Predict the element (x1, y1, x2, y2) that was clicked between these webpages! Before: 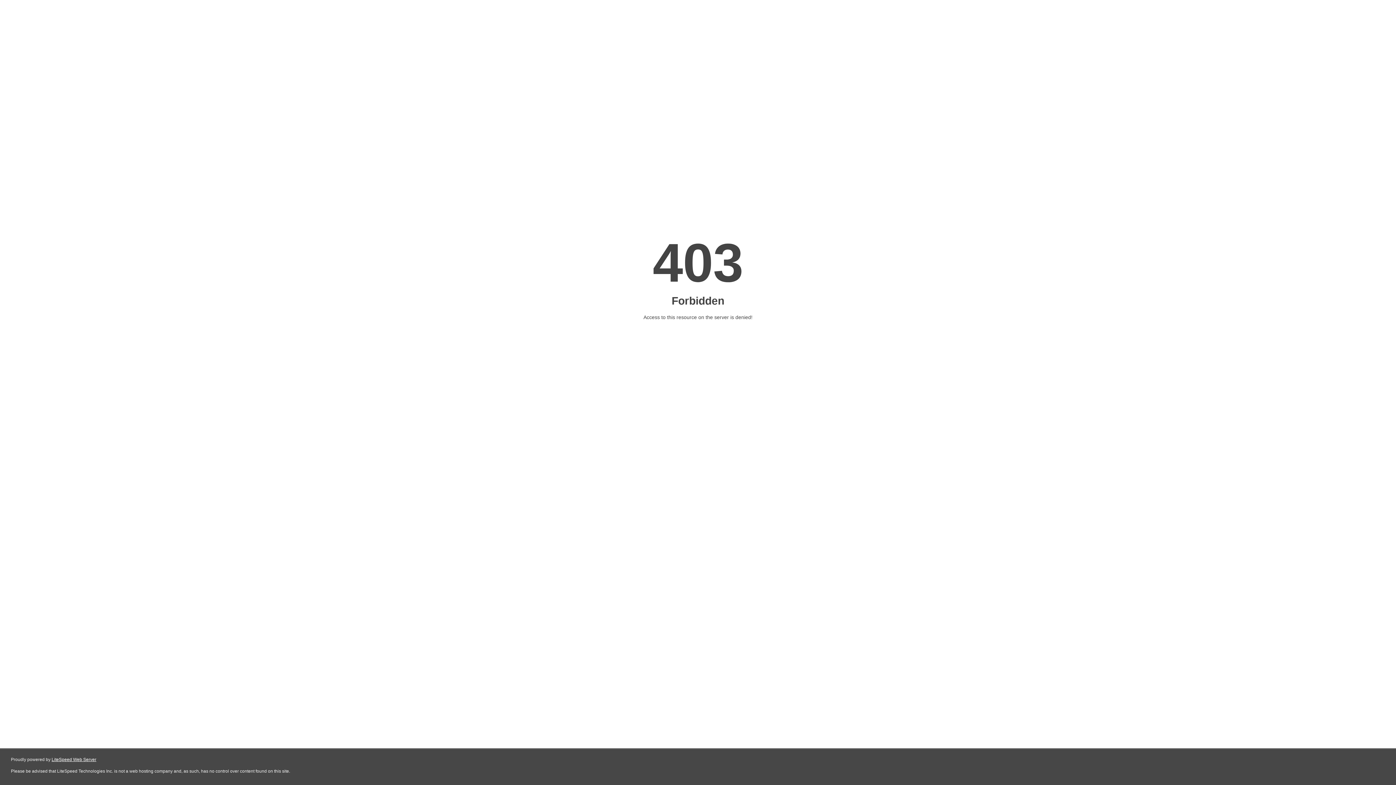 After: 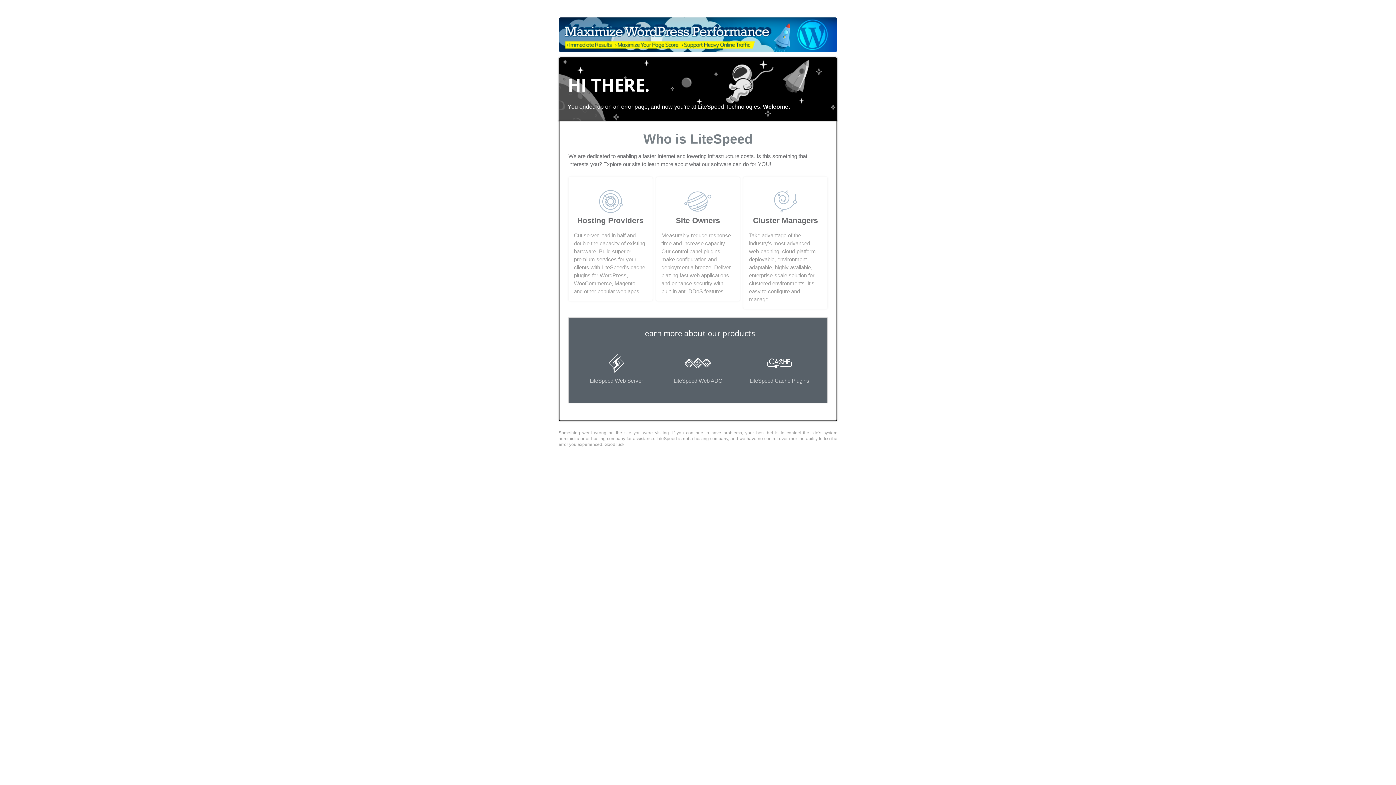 Action: label: LiteSpeed Web Server bbox: (51, 757, 96, 762)